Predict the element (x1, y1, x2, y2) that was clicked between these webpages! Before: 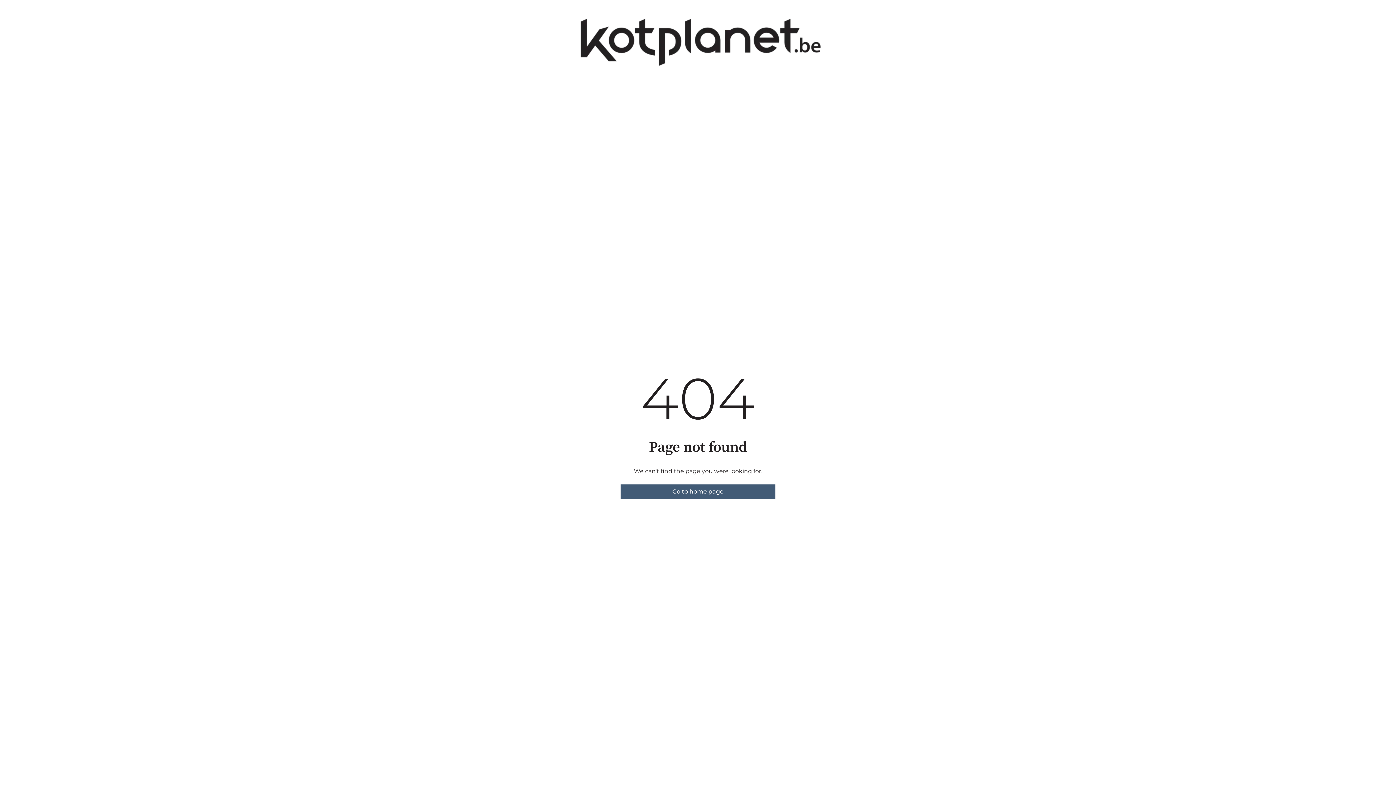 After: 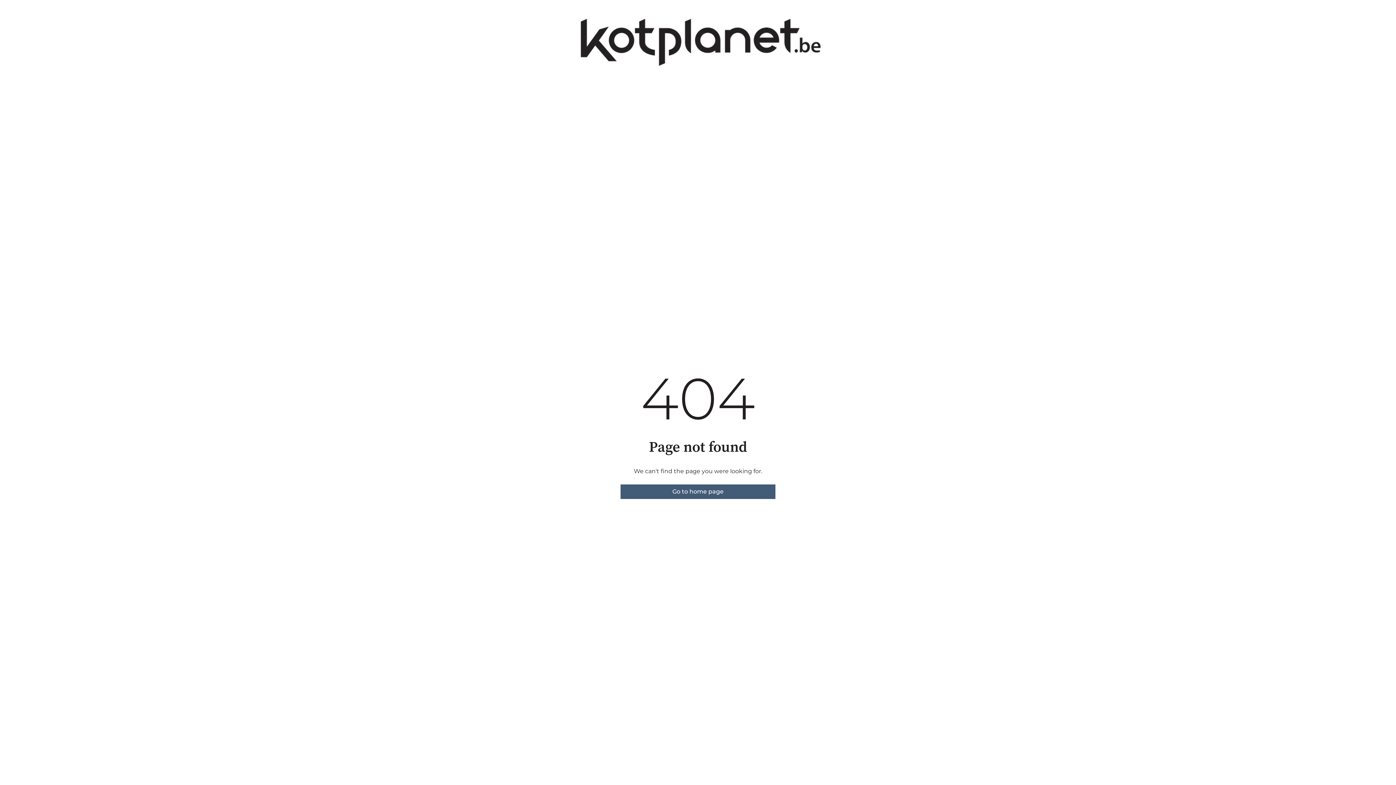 Action: label: Go to home page bbox: (620, 484, 775, 499)